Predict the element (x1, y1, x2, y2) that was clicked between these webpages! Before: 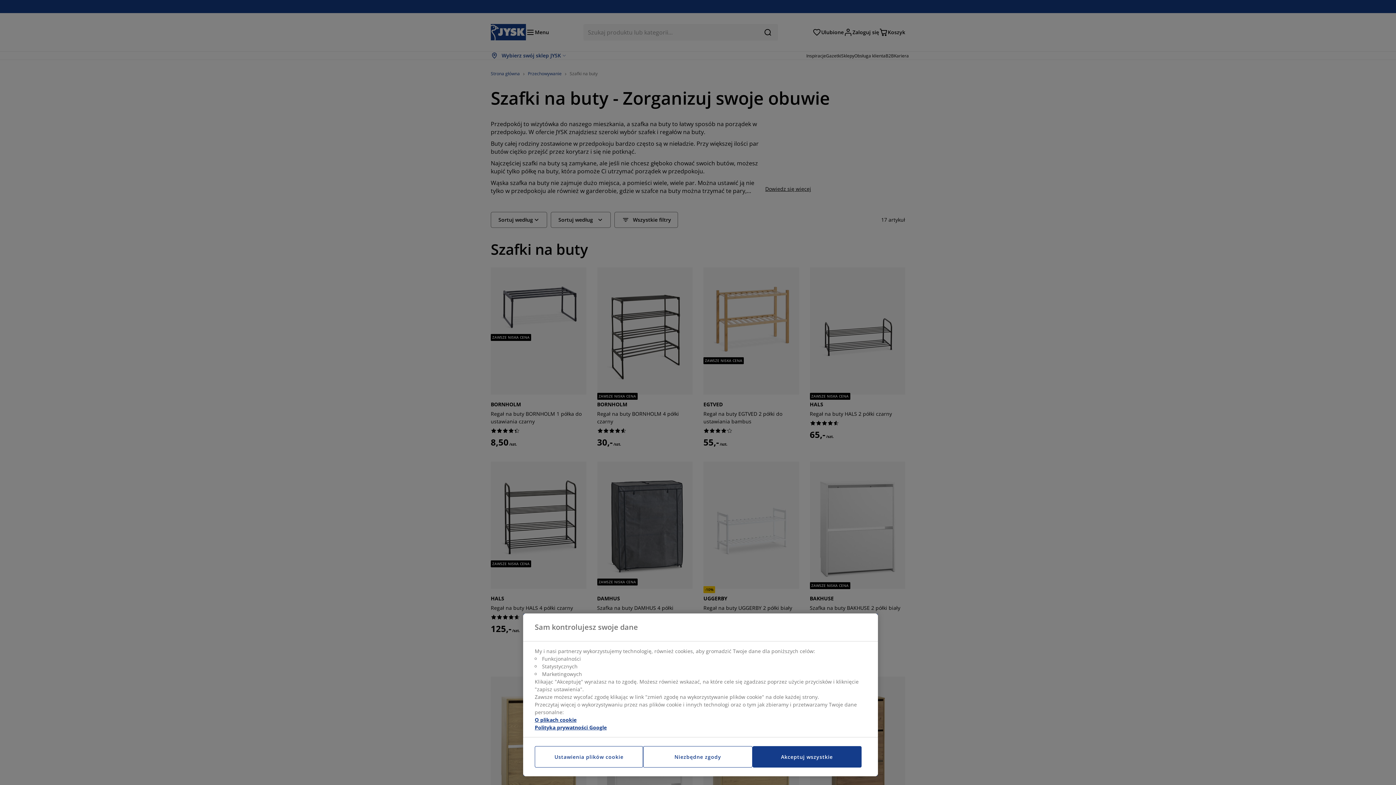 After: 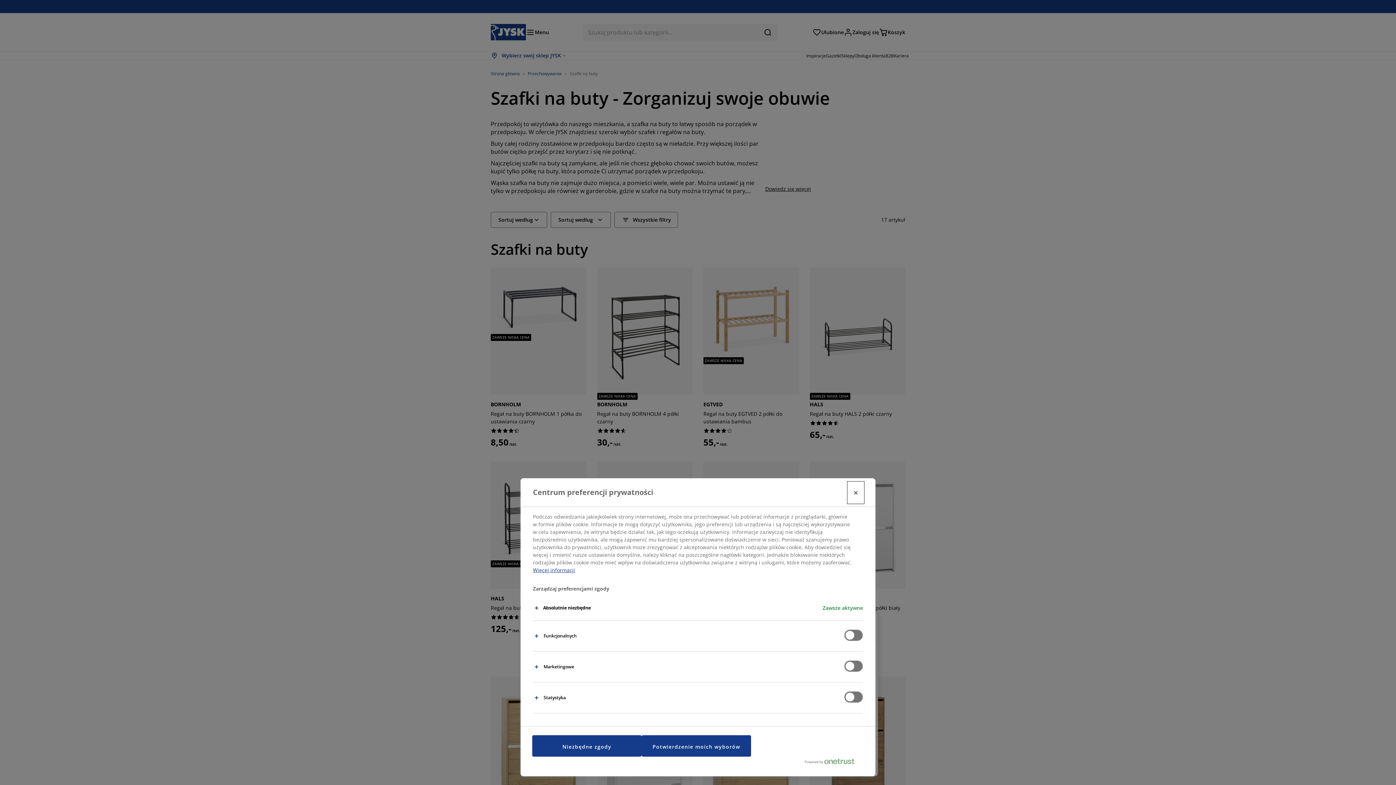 Action: bbox: (534, 746, 643, 768) label: Ustawienia plików cookie